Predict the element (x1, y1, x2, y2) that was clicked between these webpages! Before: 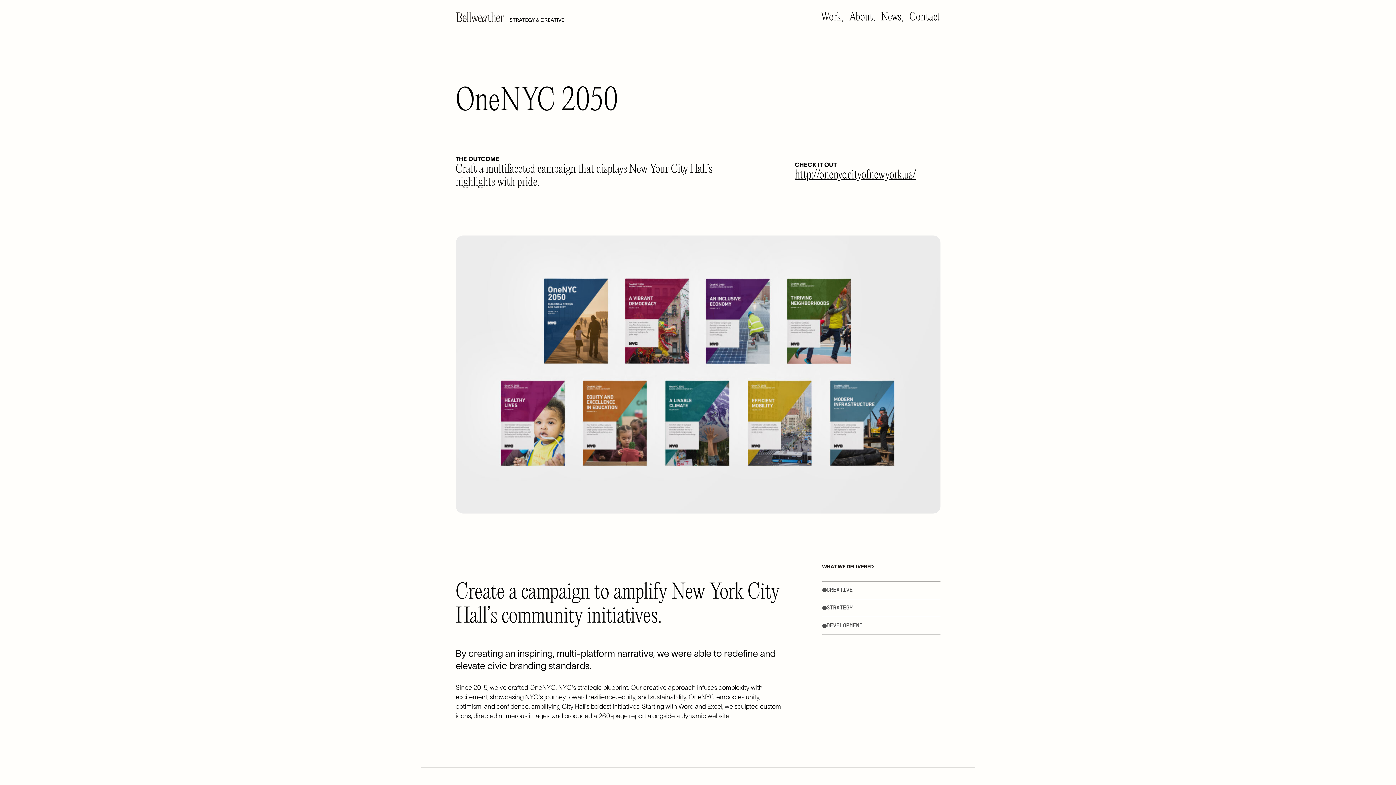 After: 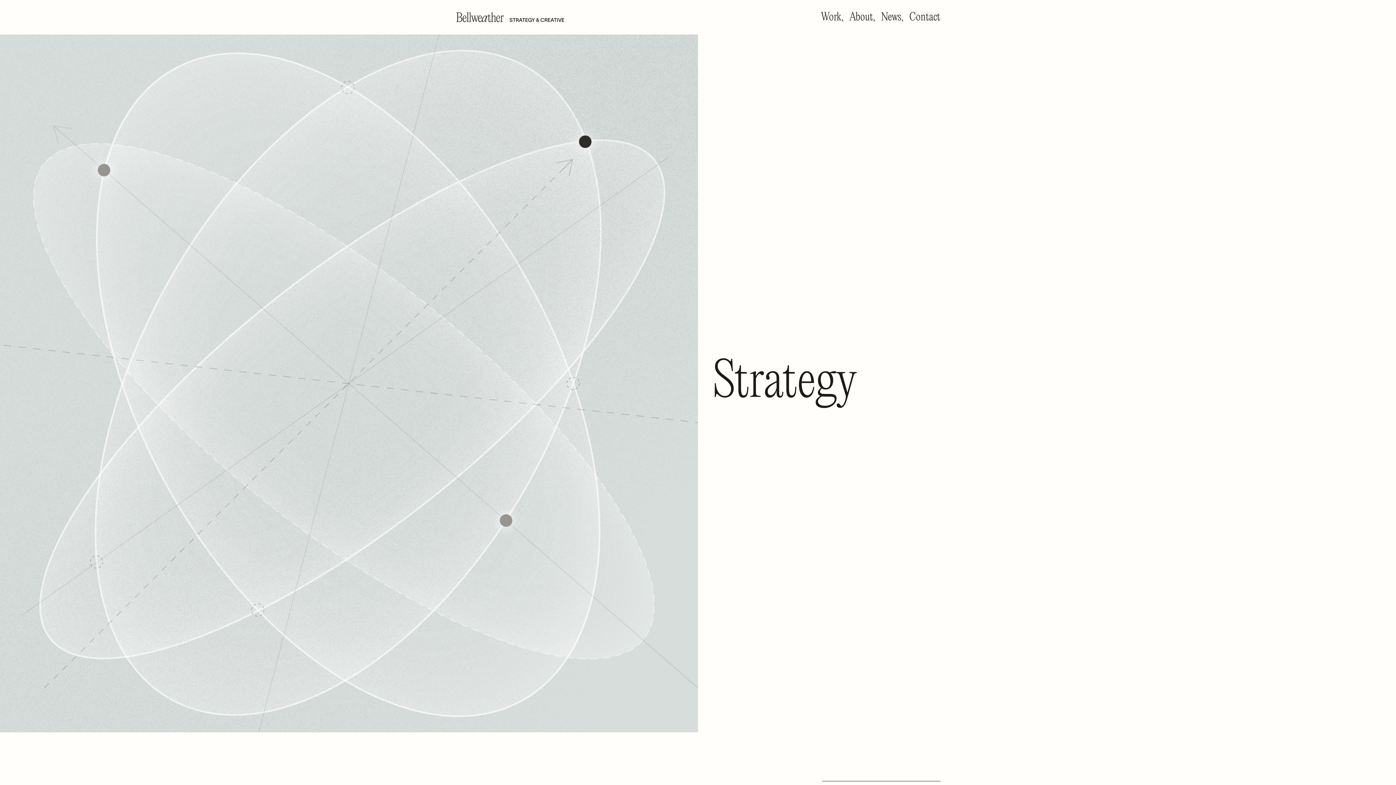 Action: bbox: (822, 599, 940, 616) label: STRATEGY